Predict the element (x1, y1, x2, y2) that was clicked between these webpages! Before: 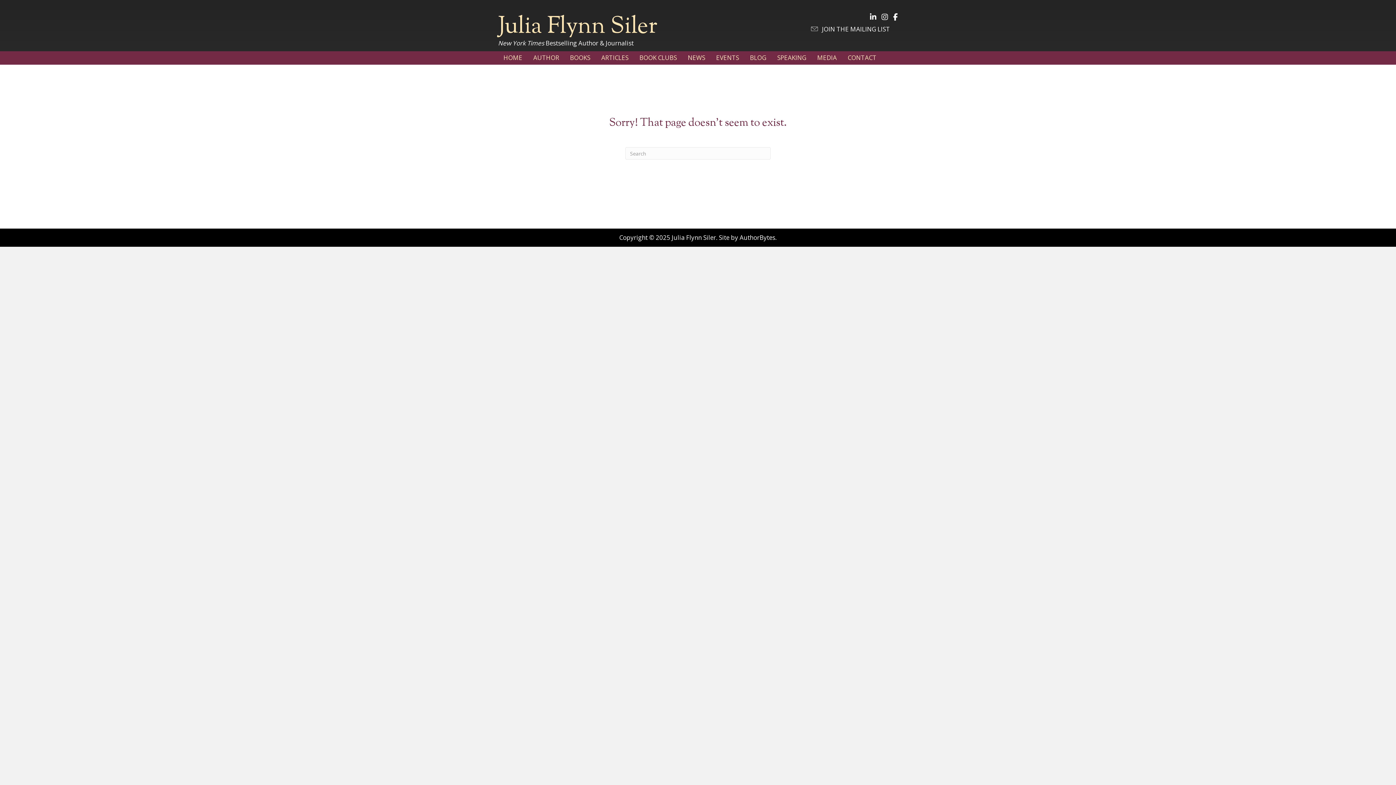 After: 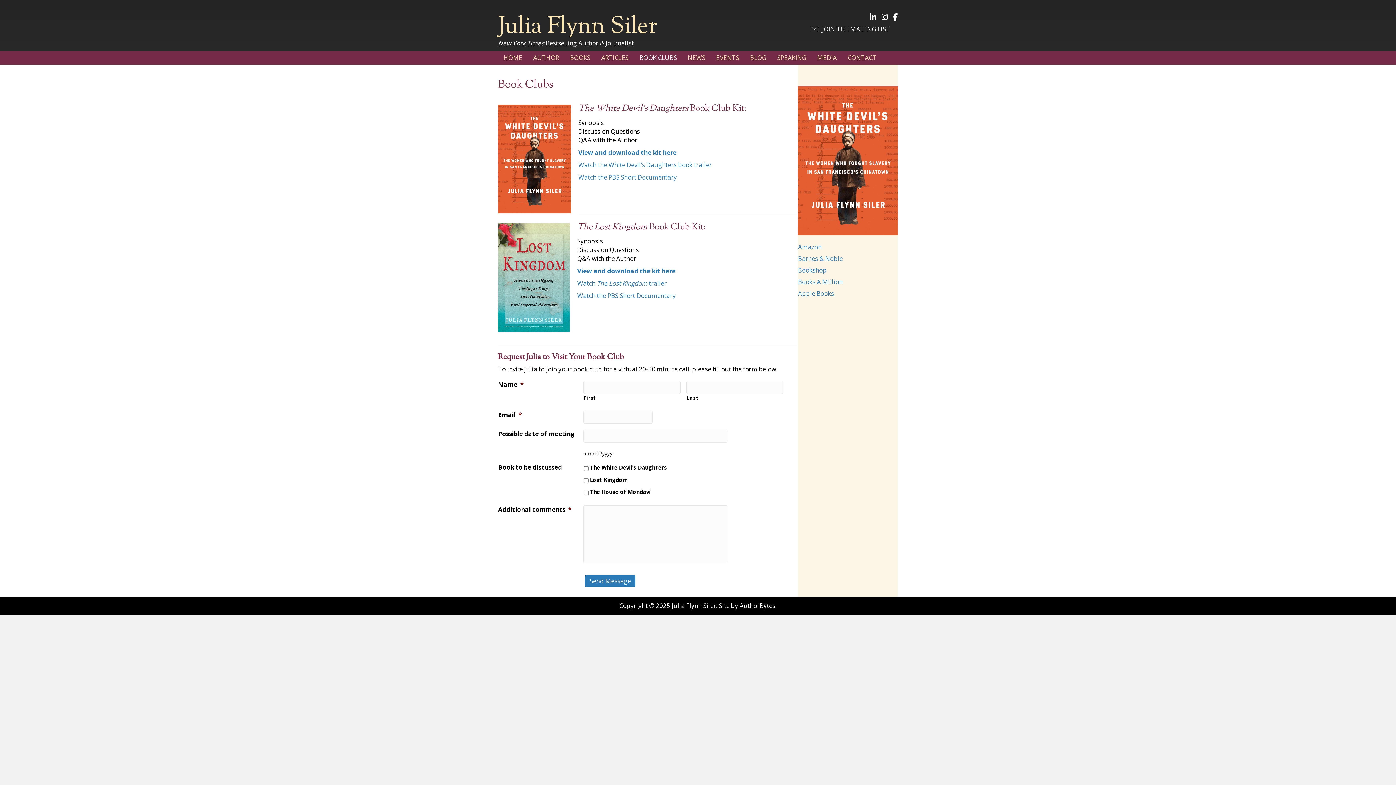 Action: bbox: (634, 51, 682, 64) label: BOOK CLUBS